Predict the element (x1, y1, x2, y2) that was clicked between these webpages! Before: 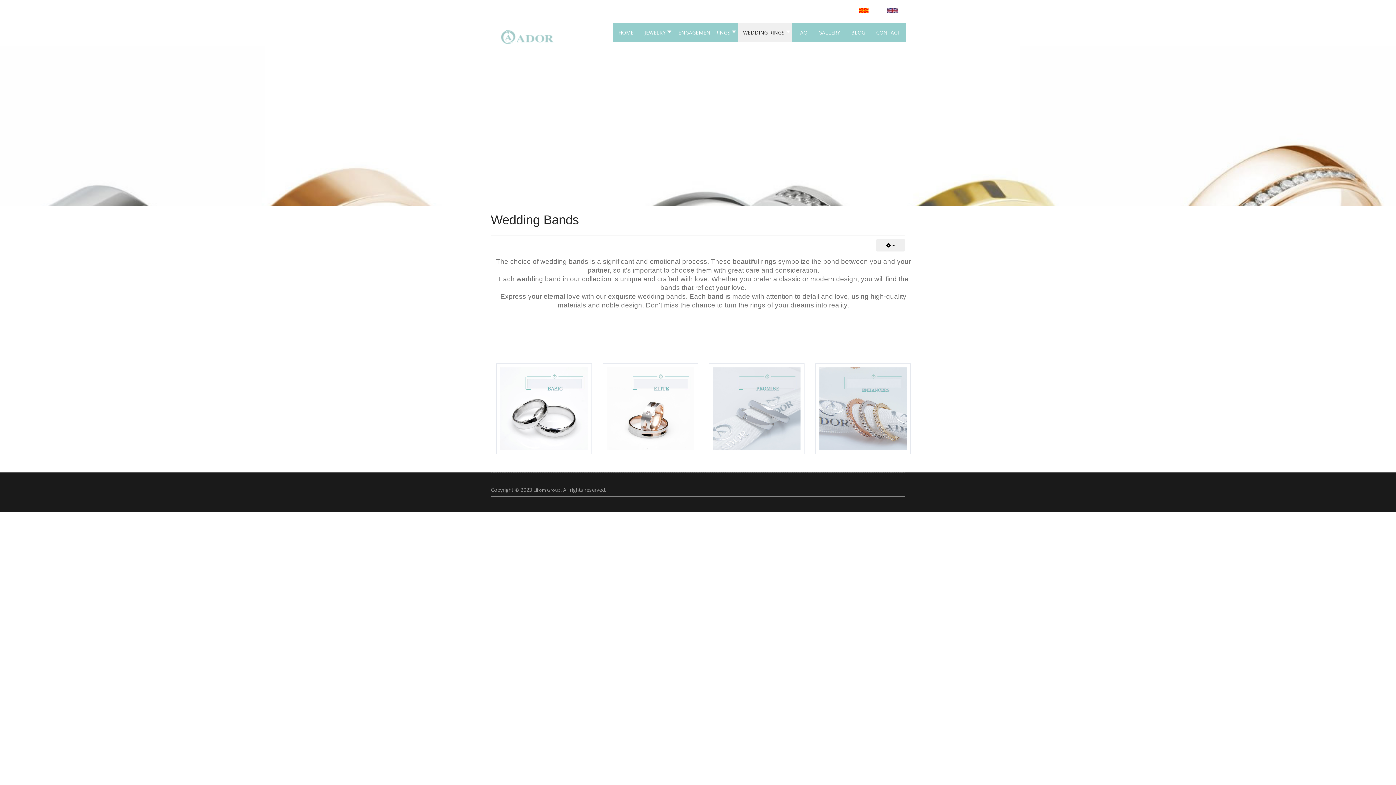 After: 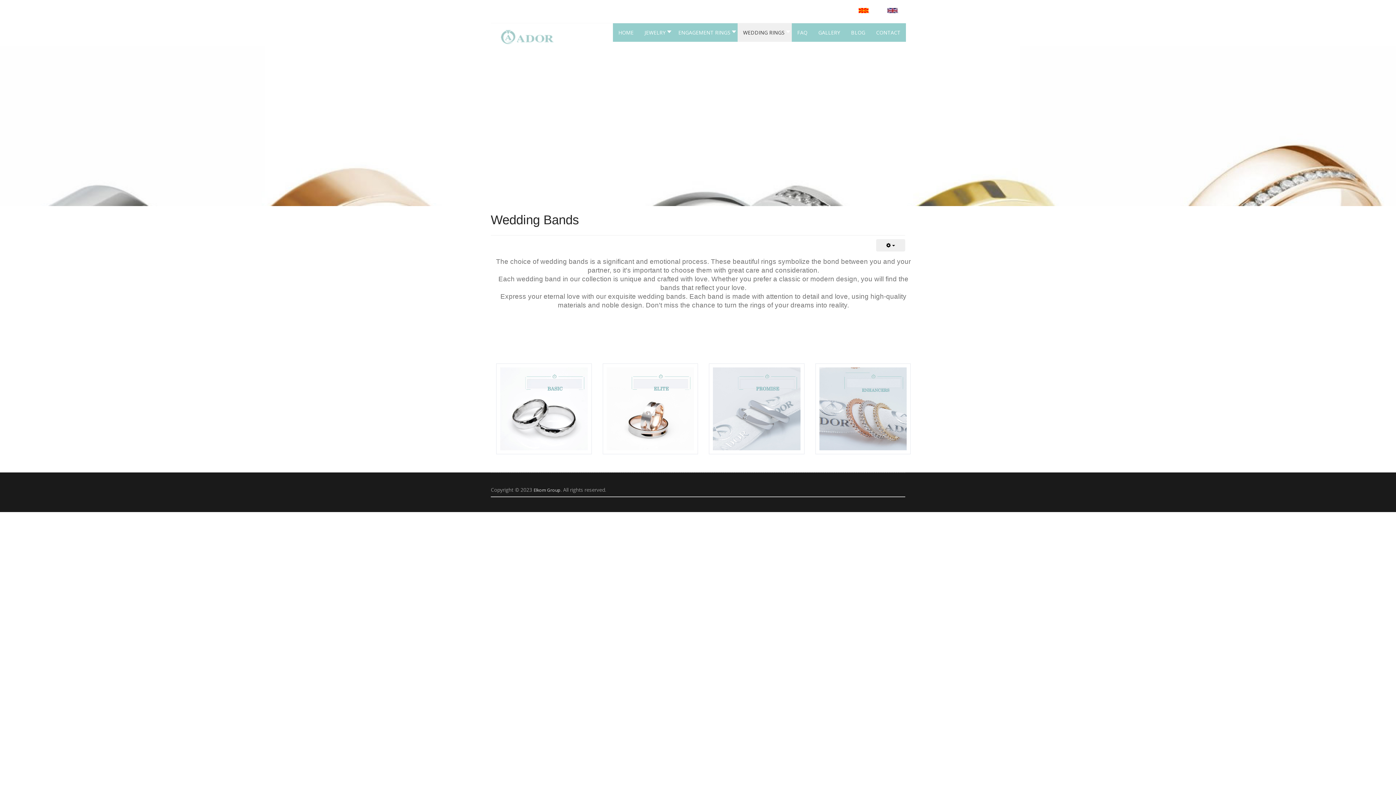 Action: bbox: (533, 487, 560, 493) label: Elkom Group